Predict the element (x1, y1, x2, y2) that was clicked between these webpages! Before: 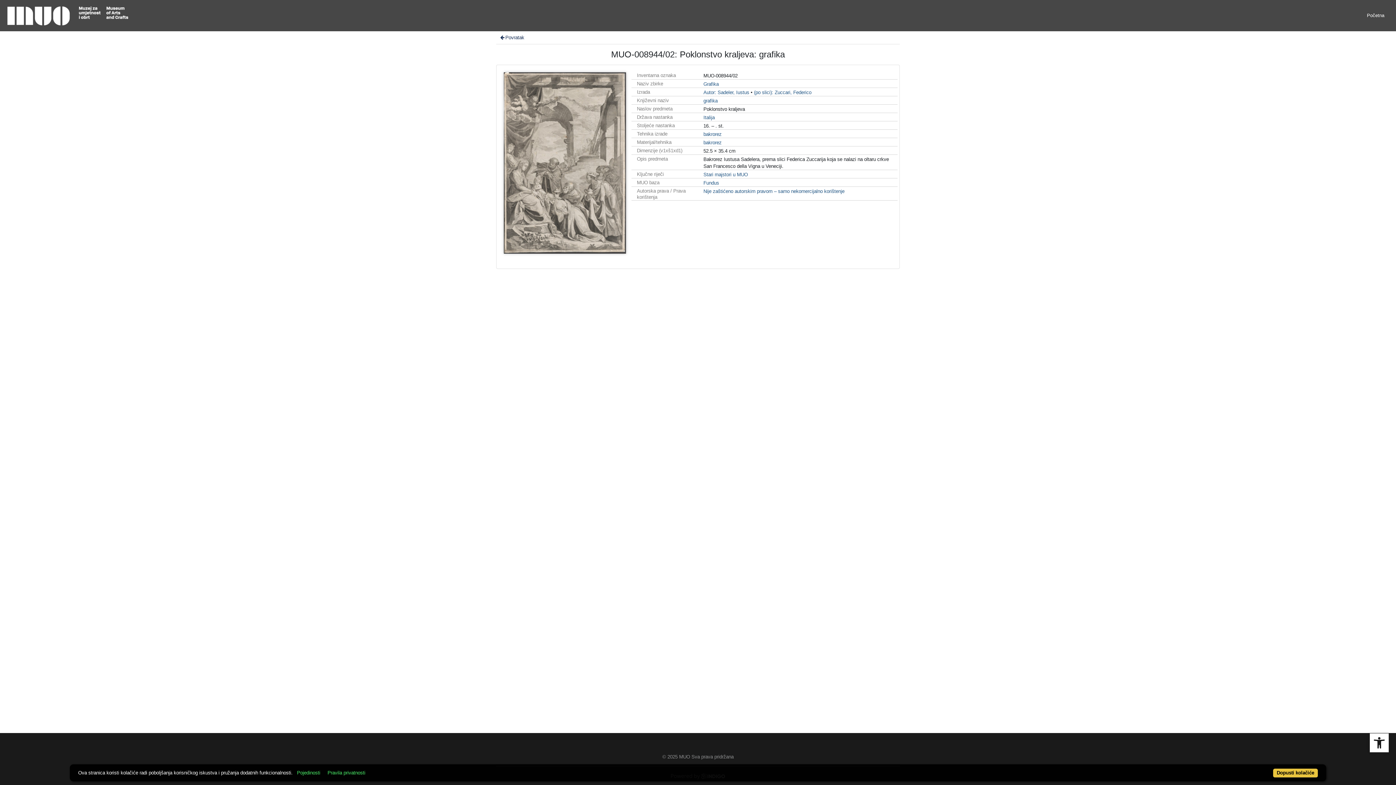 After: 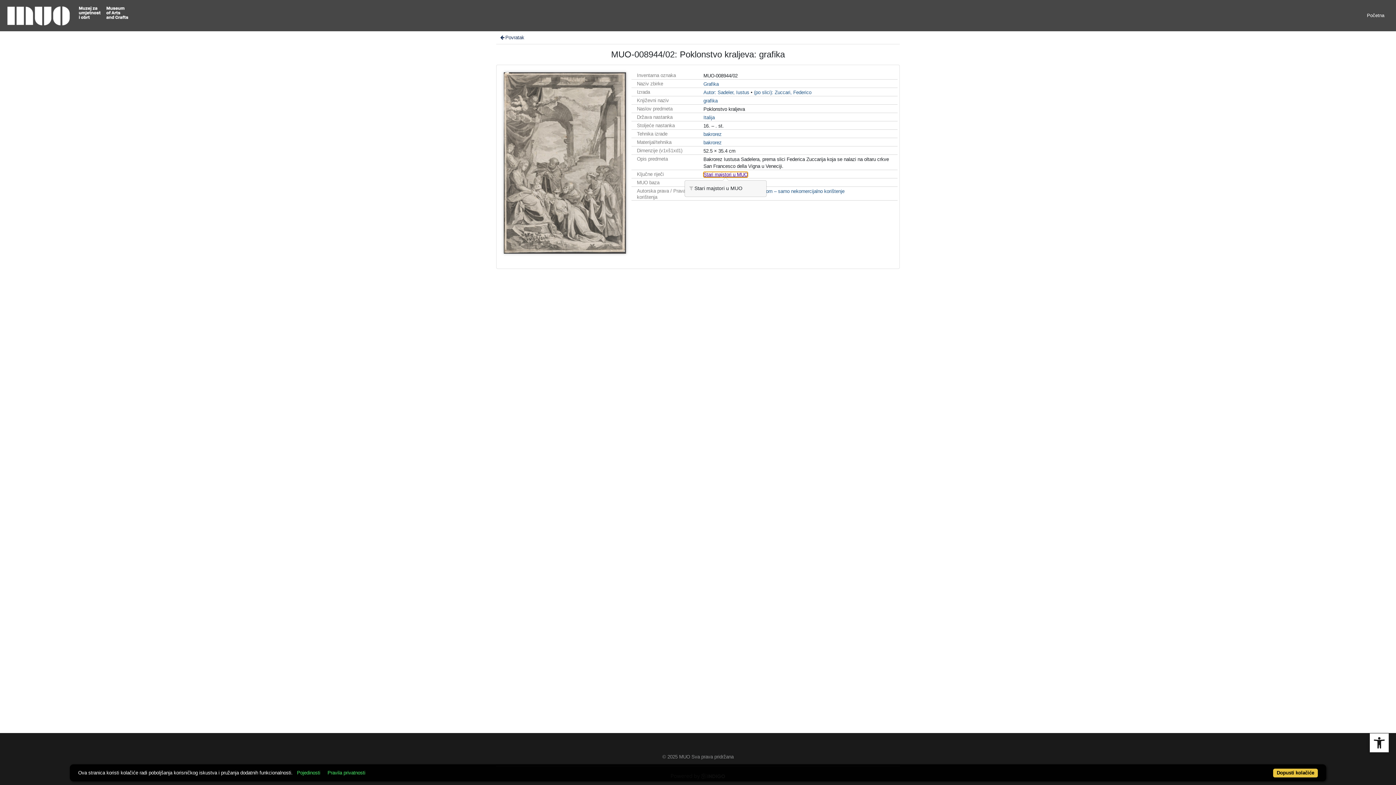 Action: label: Stari majstori u MUO bbox: (703, 172, 748, 177)